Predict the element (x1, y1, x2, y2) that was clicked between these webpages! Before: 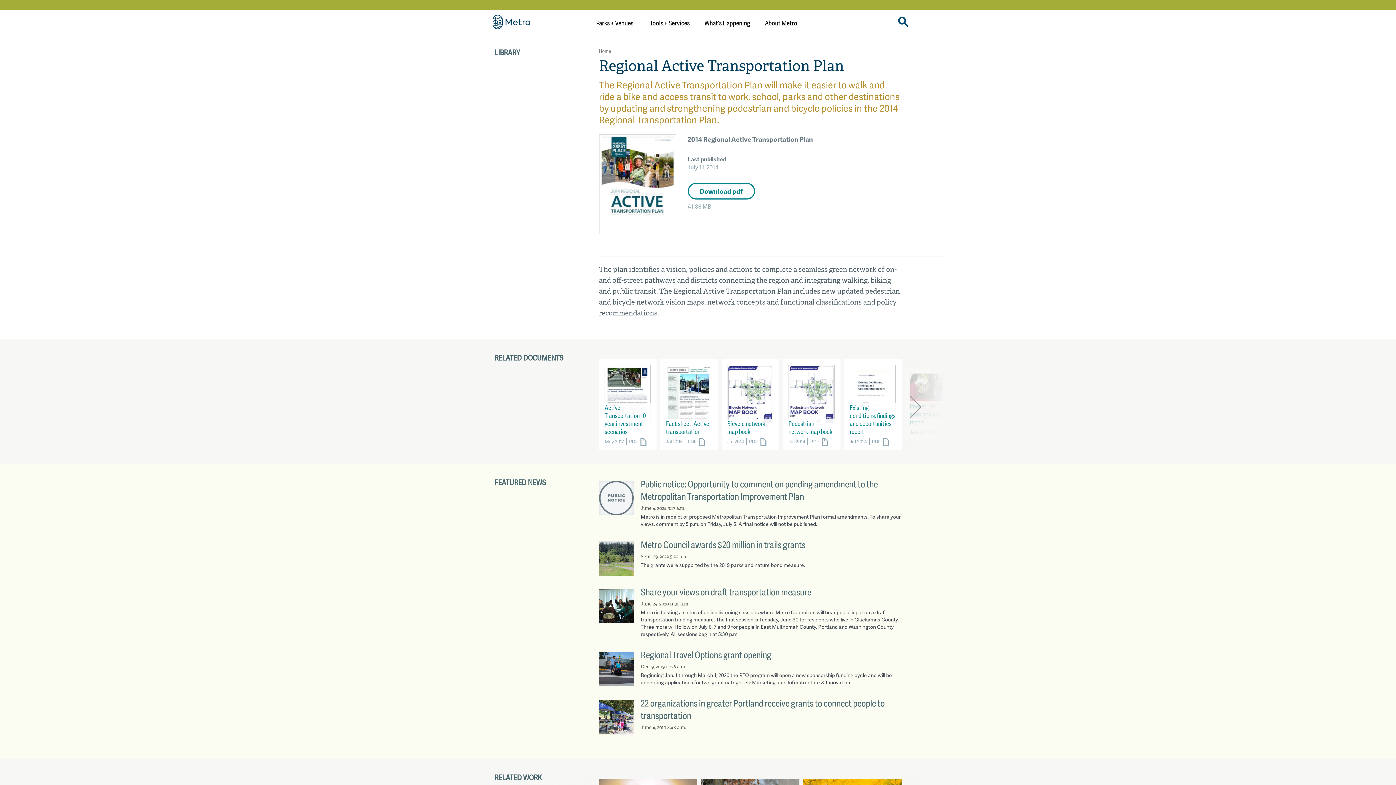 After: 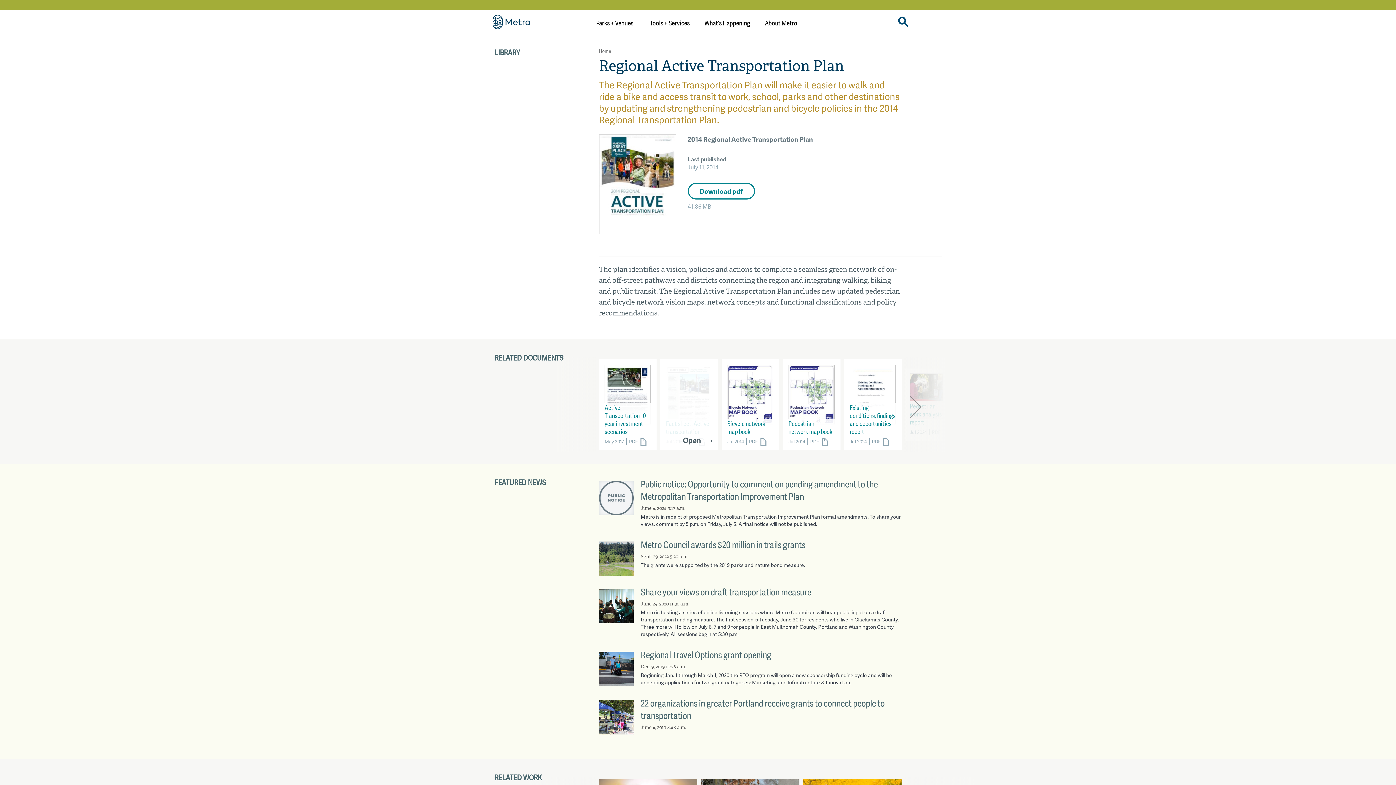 Action: bbox: (660, 359, 718, 450) label: Fact sheet: Active transportation
Jul 2015 PDF
Open